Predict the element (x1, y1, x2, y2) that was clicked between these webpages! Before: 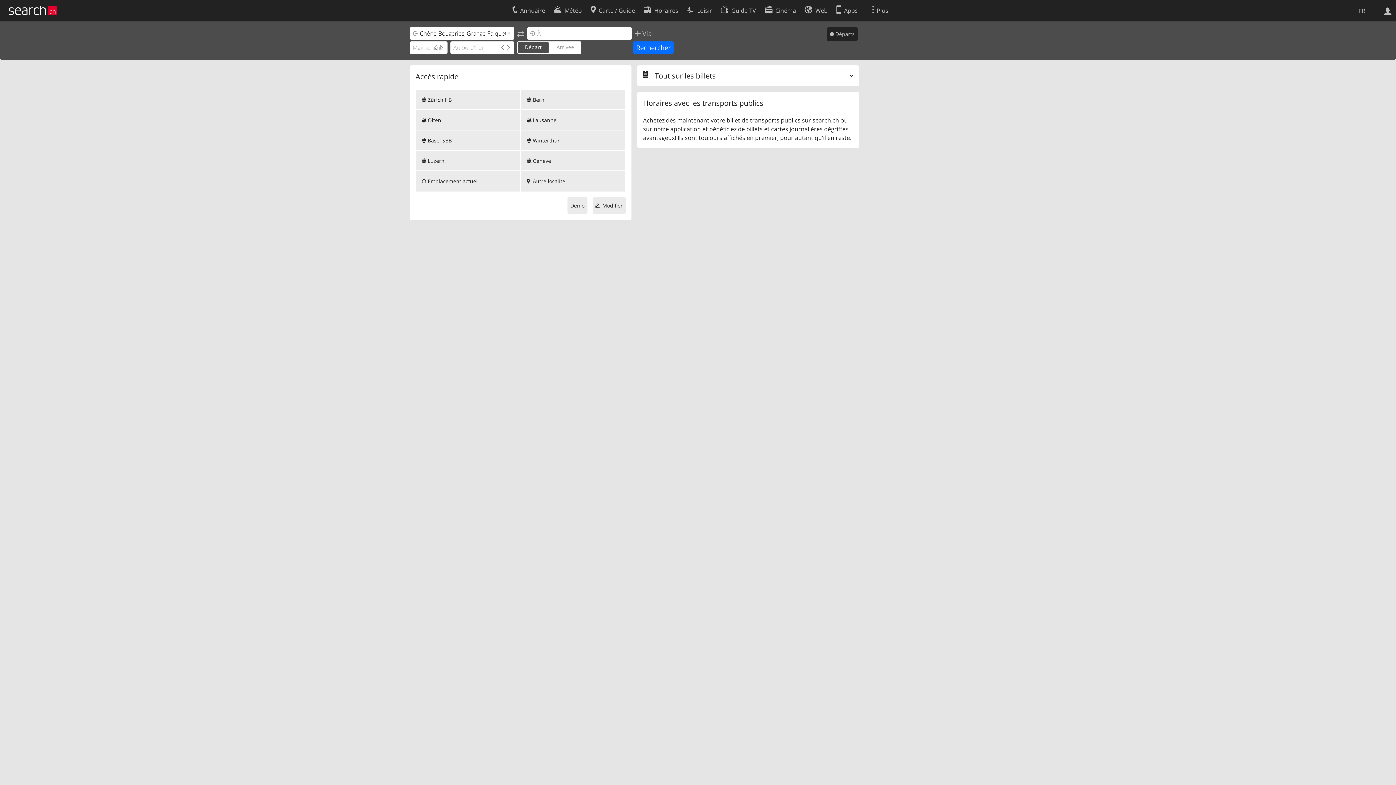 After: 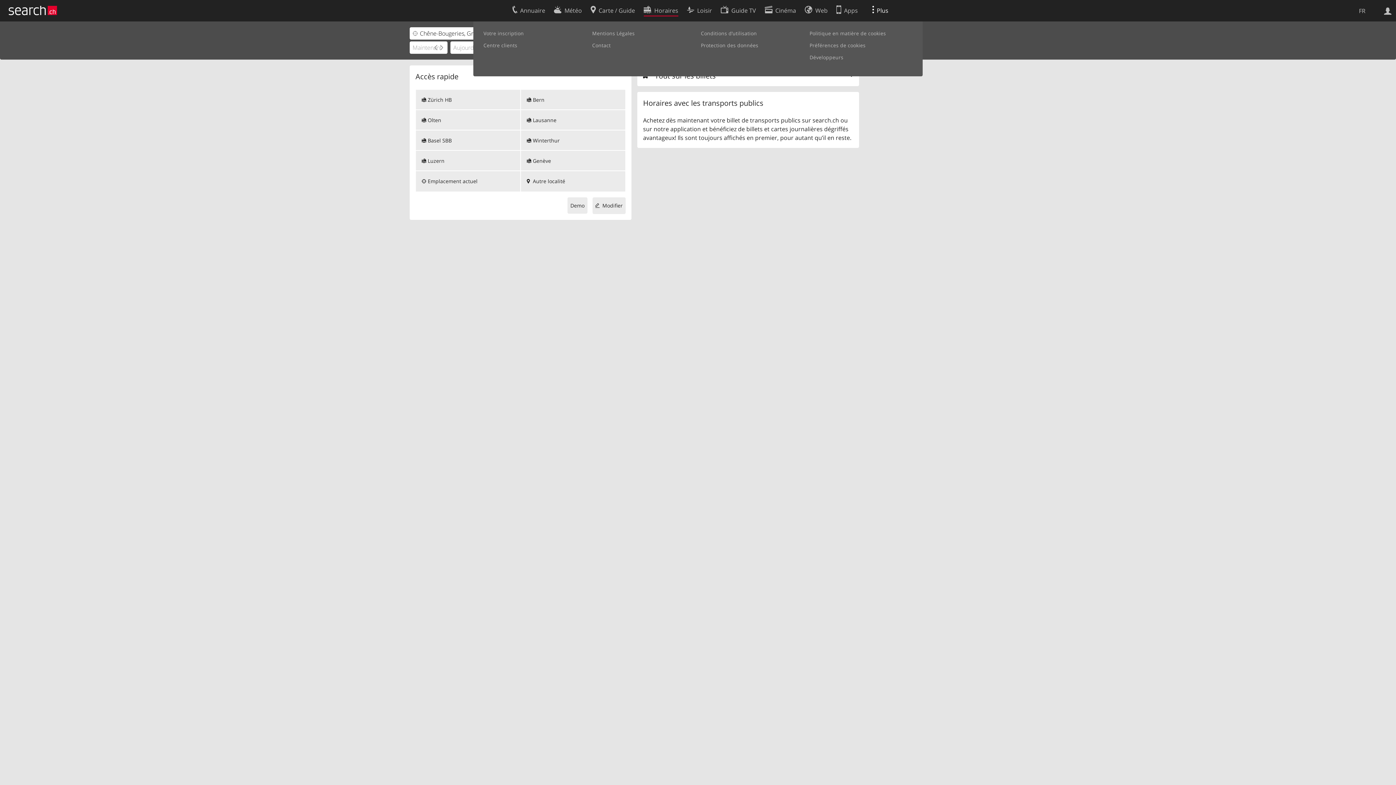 Action: bbox: (872, 2, 900, 16) label: Plus